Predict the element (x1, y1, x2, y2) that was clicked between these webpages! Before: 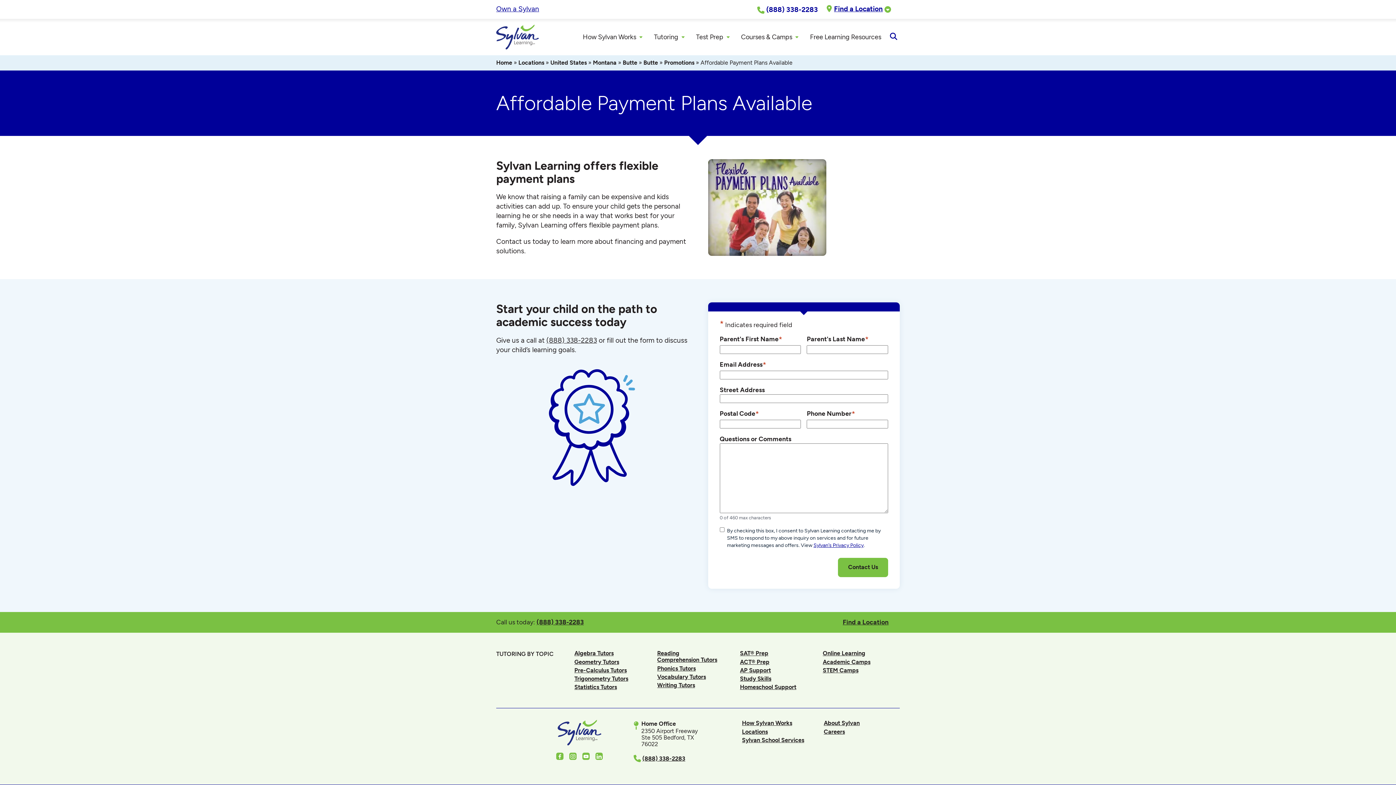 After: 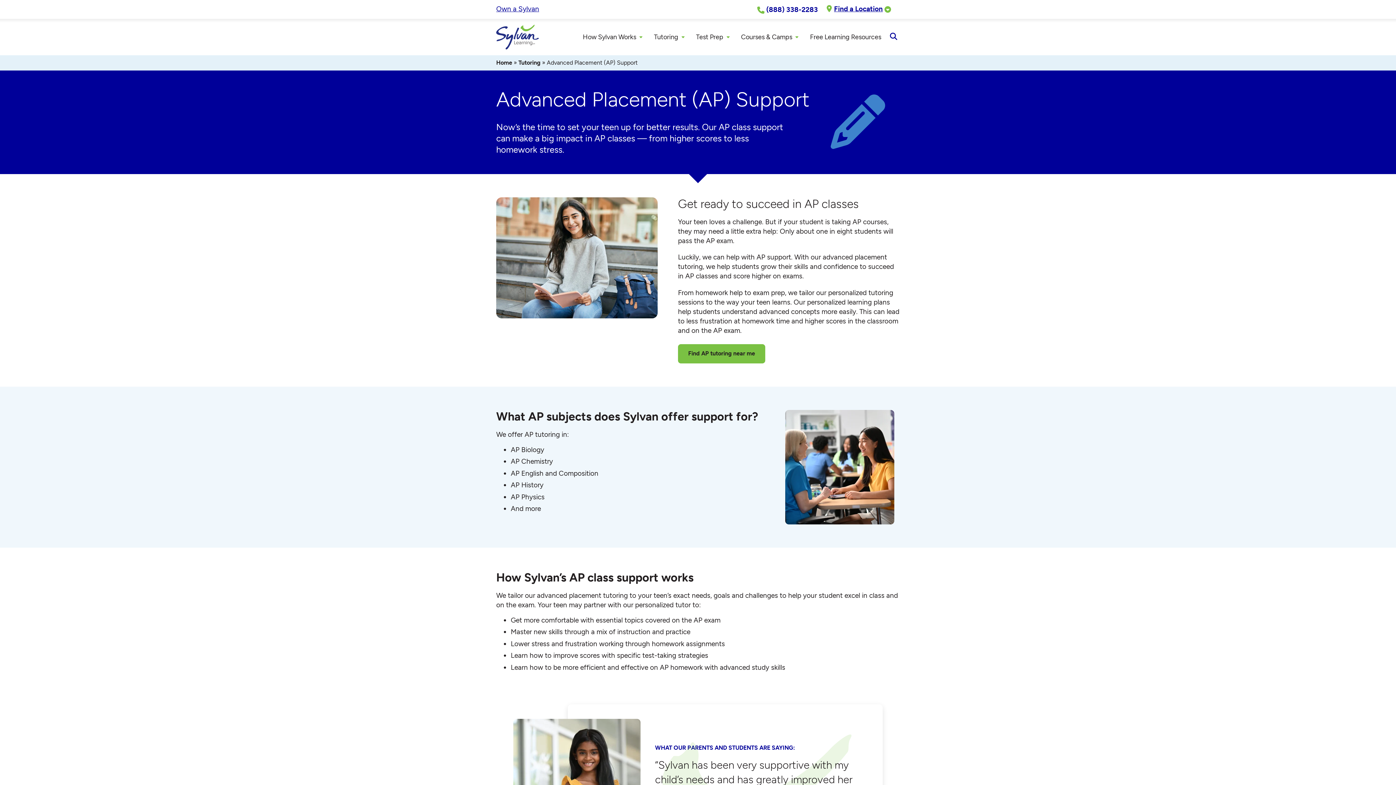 Action: bbox: (740, 667, 771, 674) label: AP Support